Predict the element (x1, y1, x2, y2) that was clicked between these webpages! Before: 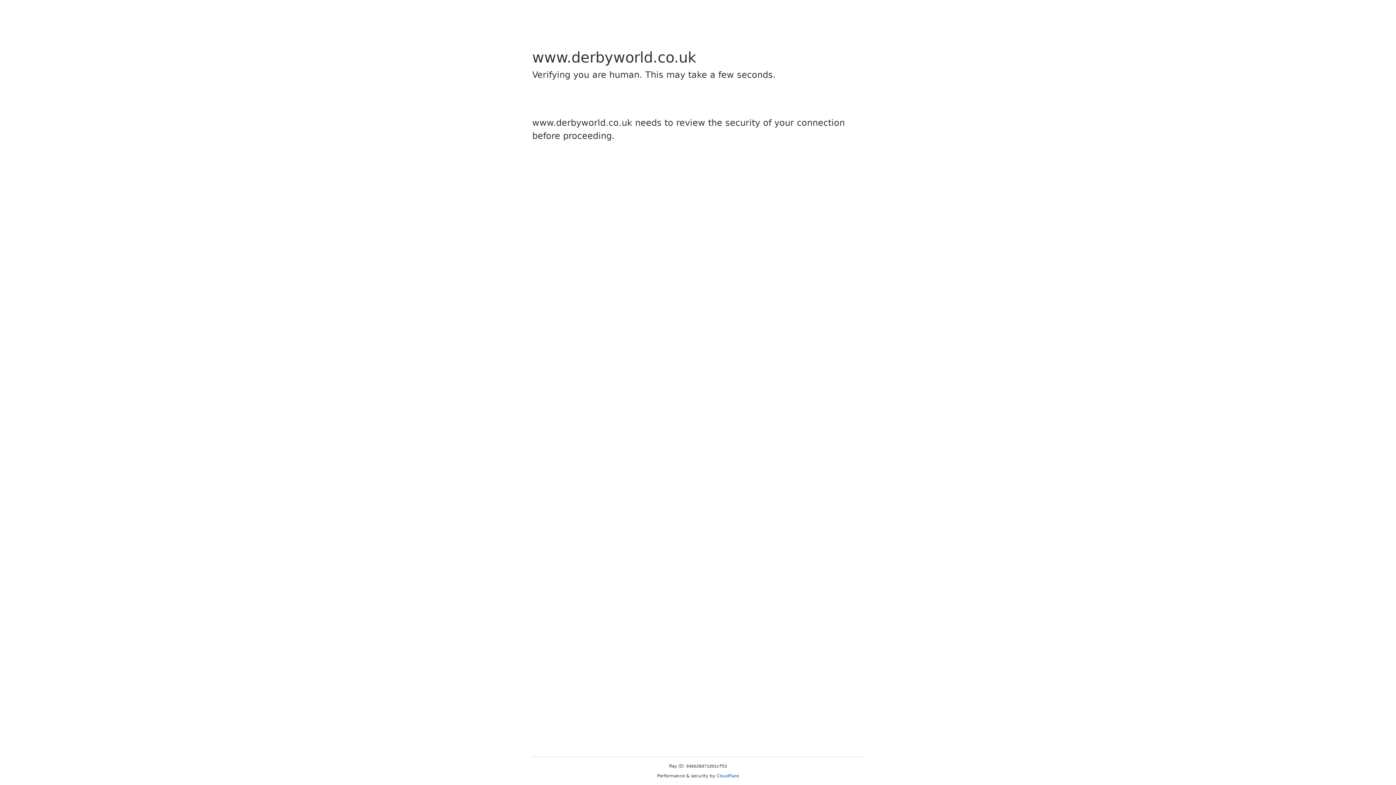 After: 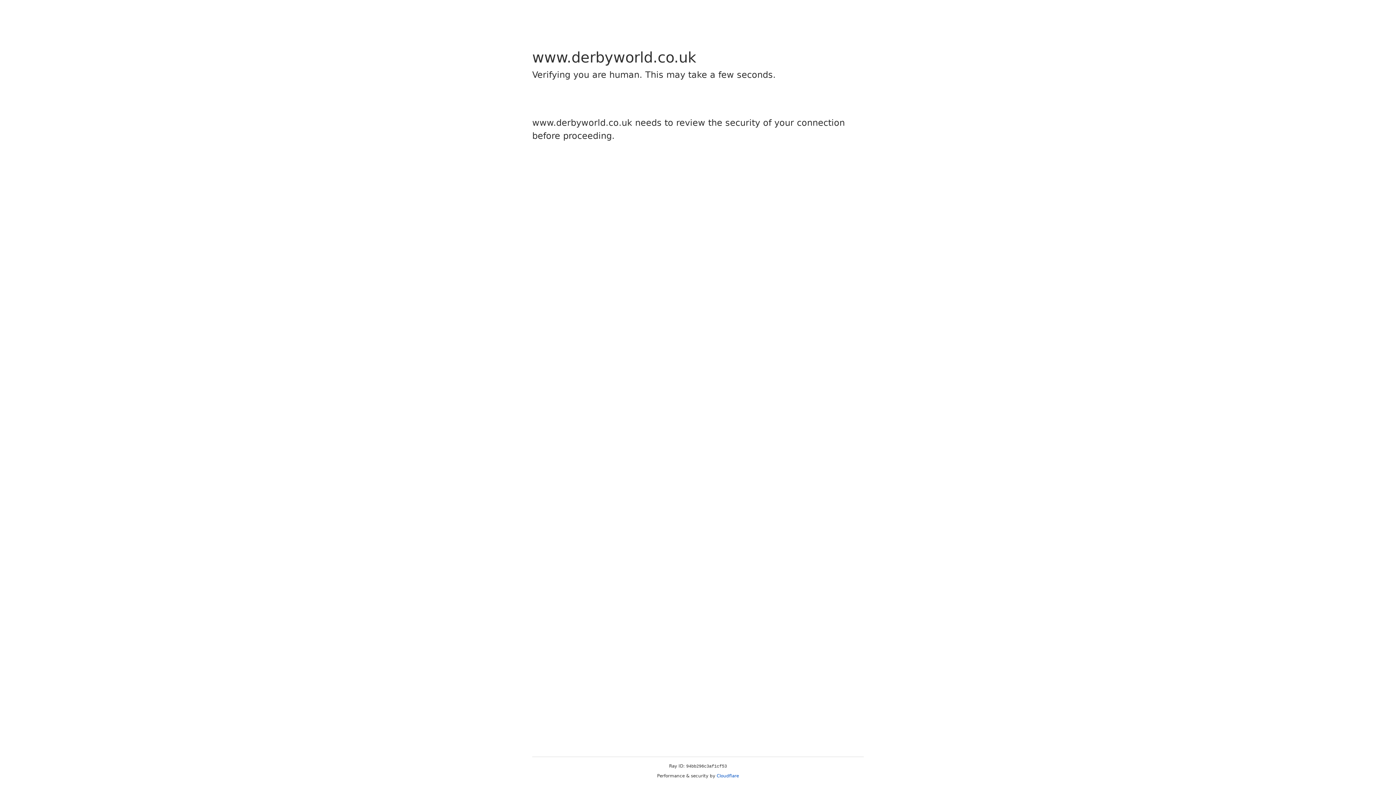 Action: label: Cloudflare bbox: (716, 773, 739, 778)